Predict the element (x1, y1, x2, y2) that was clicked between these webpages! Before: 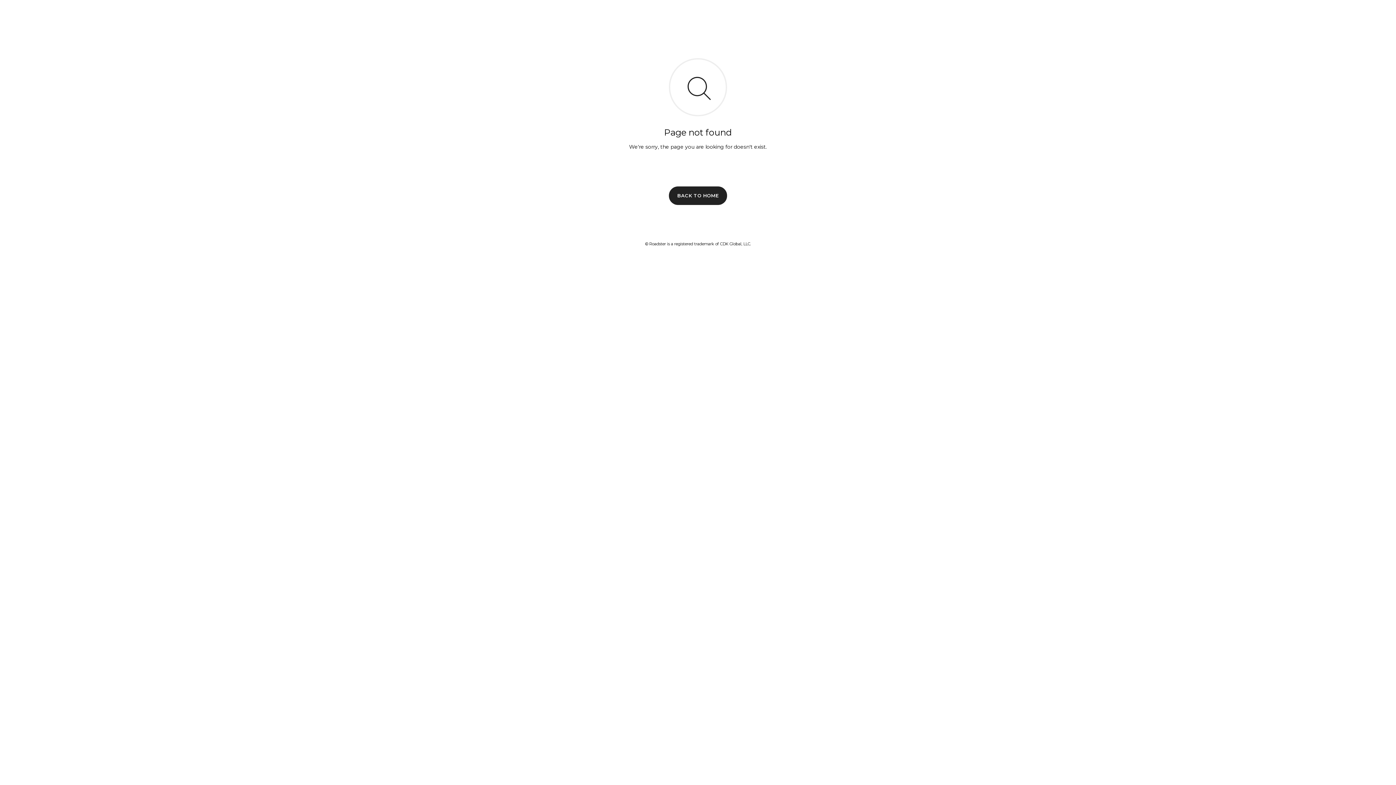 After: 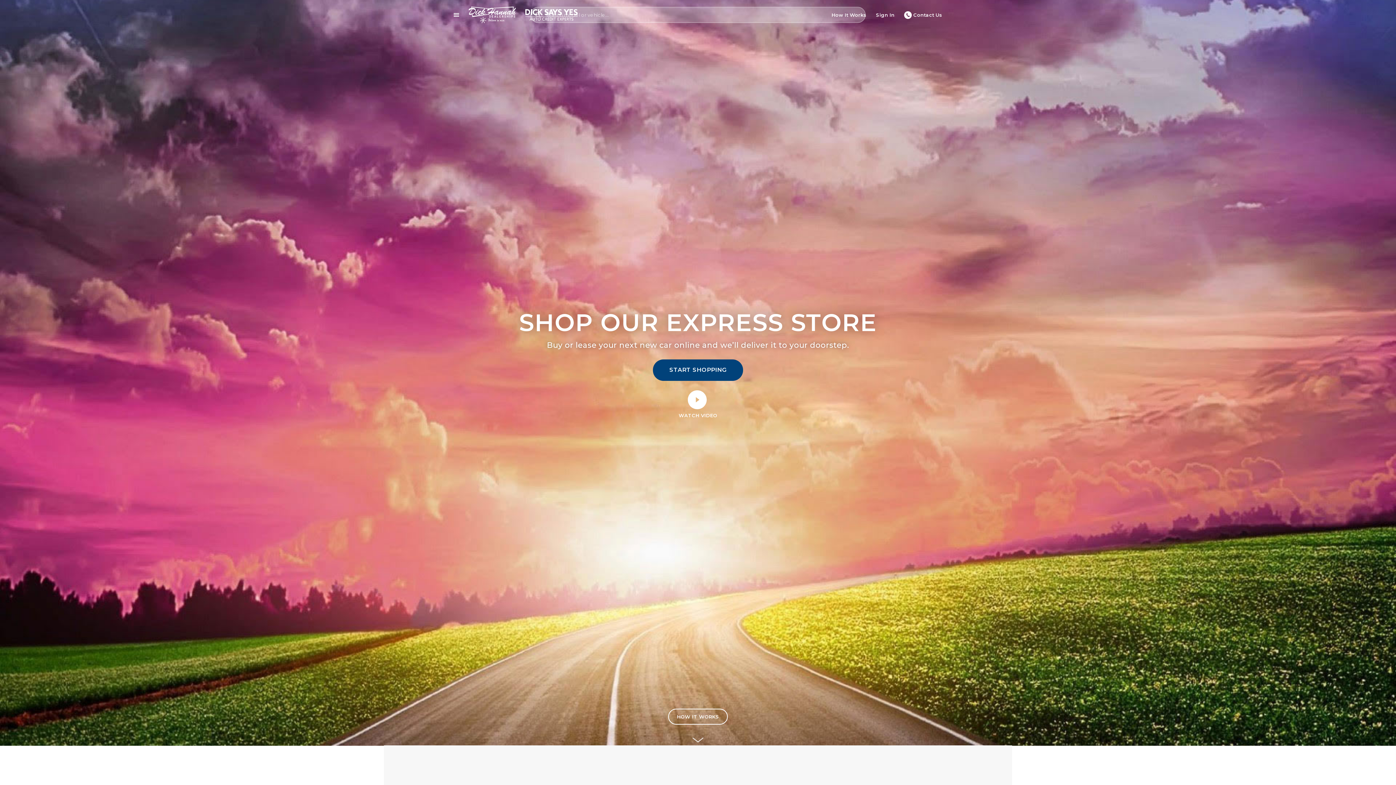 Action: bbox: (669, 186, 727, 204) label: BACK TO HOME